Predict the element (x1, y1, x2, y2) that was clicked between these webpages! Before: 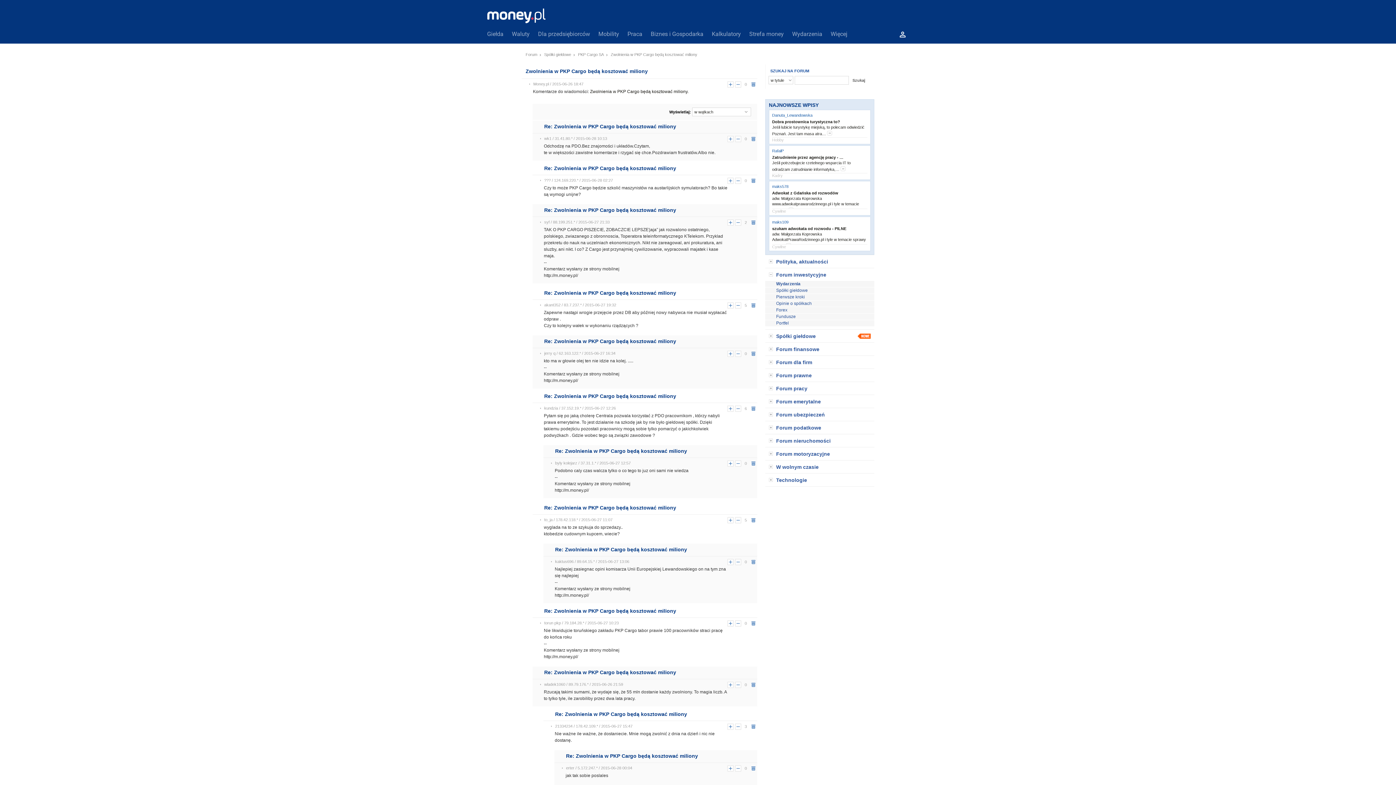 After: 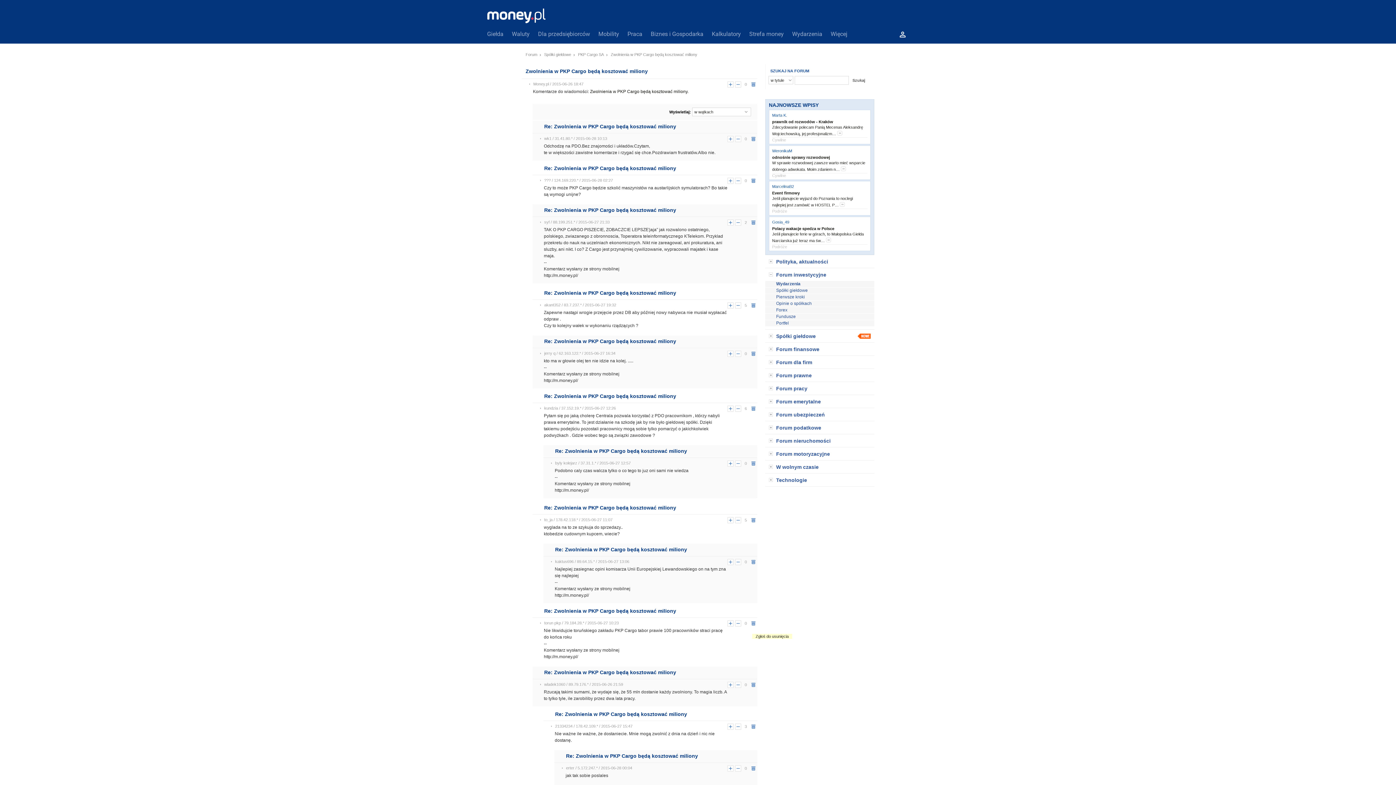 Action: label: usuń bbox: (750, 620, 756, 626)